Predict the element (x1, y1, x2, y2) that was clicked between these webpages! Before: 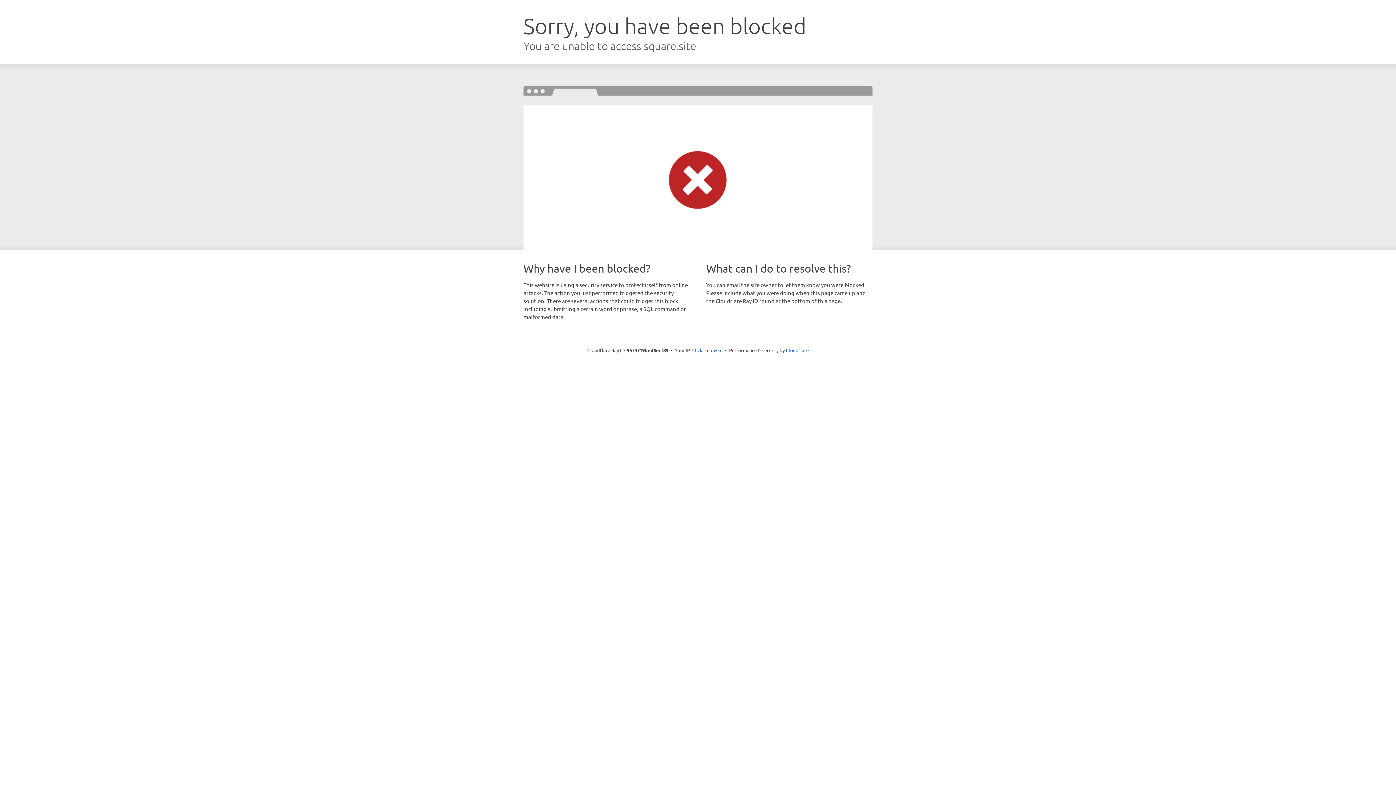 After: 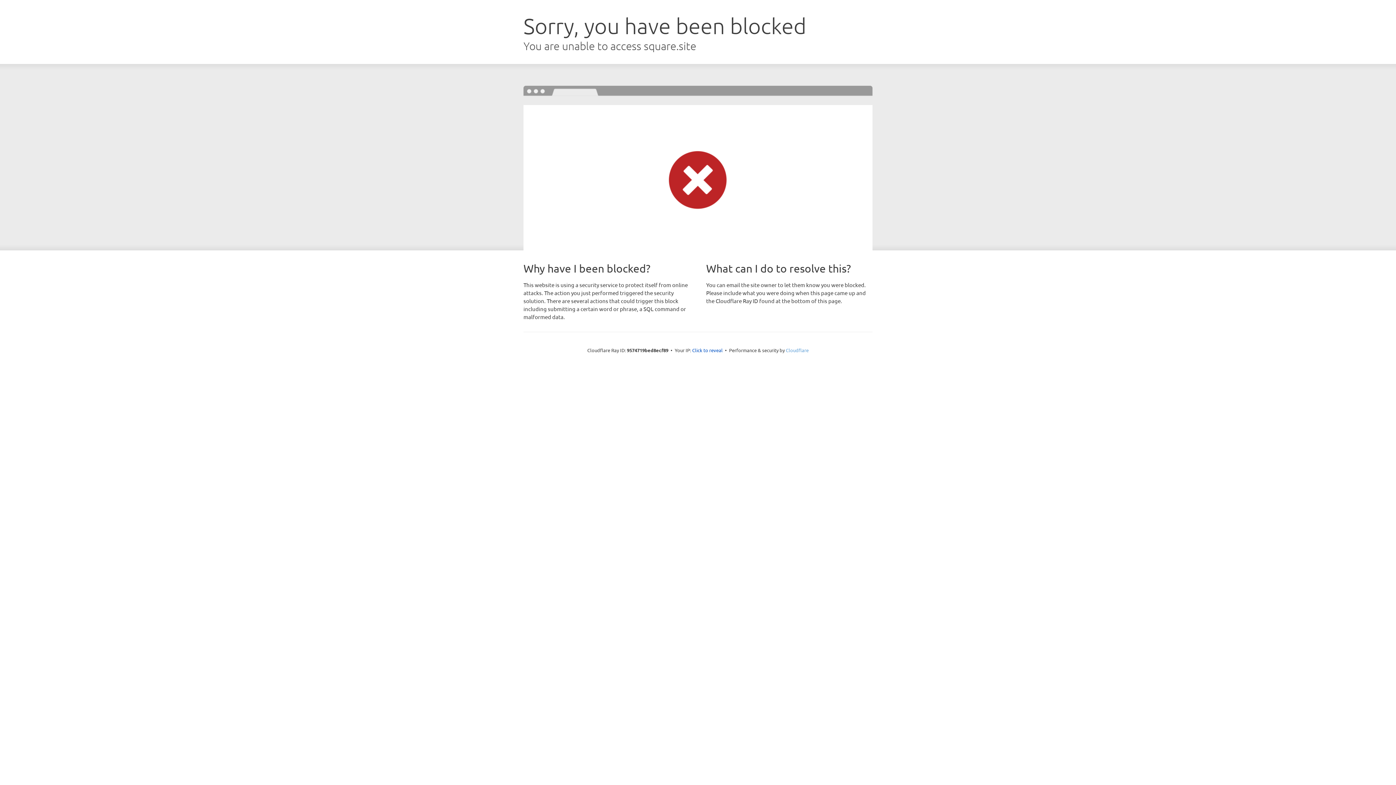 Action: label: Cloudflare bbox: (786, 347, 808, 353)